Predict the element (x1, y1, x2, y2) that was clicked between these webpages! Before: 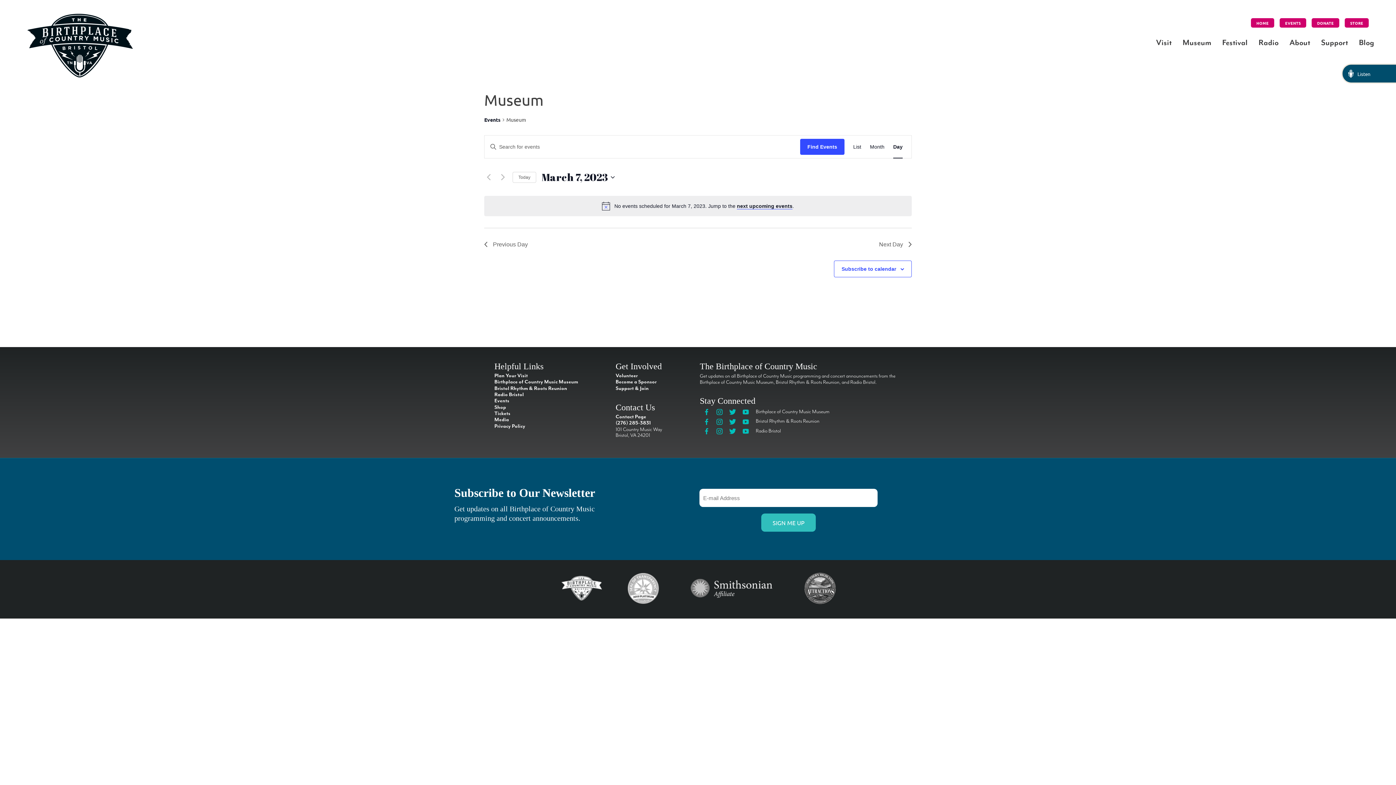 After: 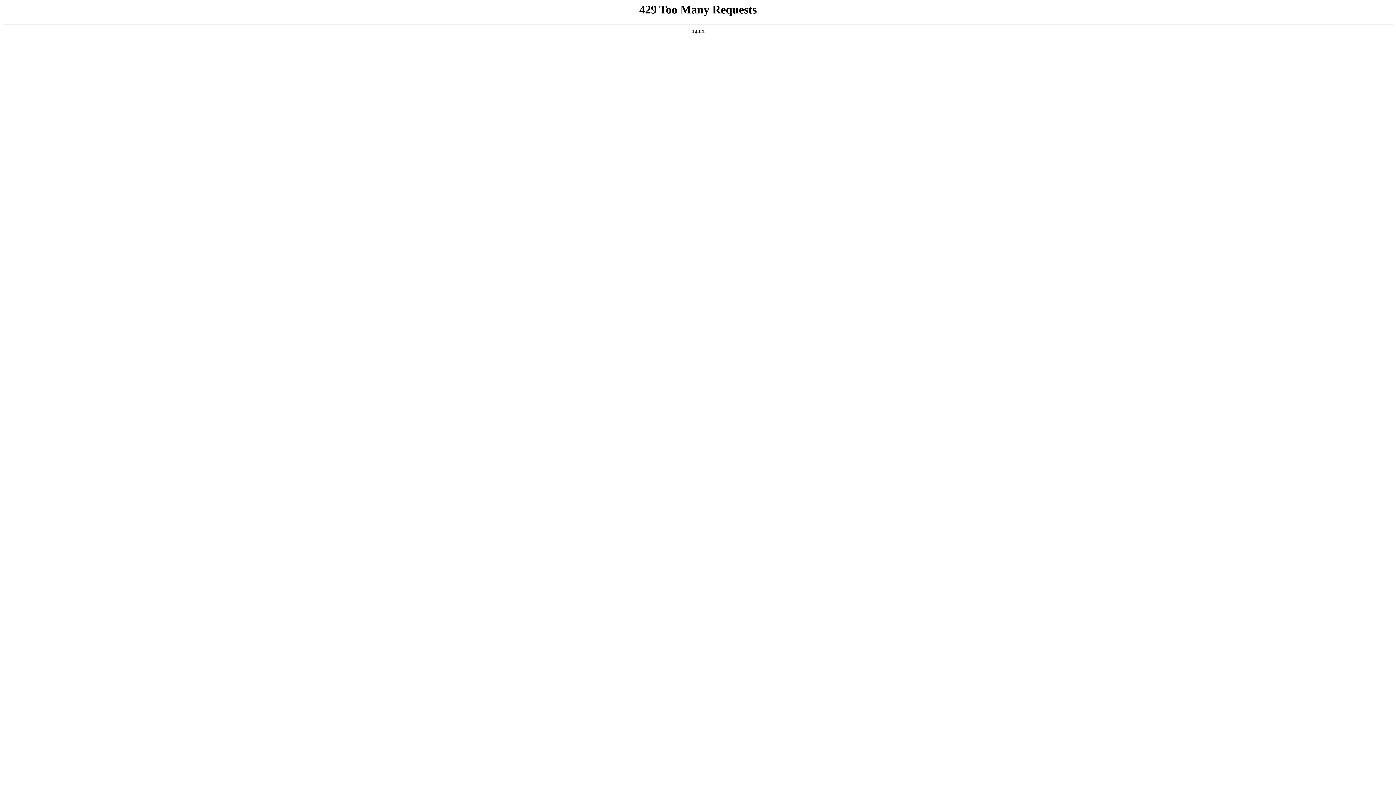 Action: bbox: (548, 573, 615, 605)